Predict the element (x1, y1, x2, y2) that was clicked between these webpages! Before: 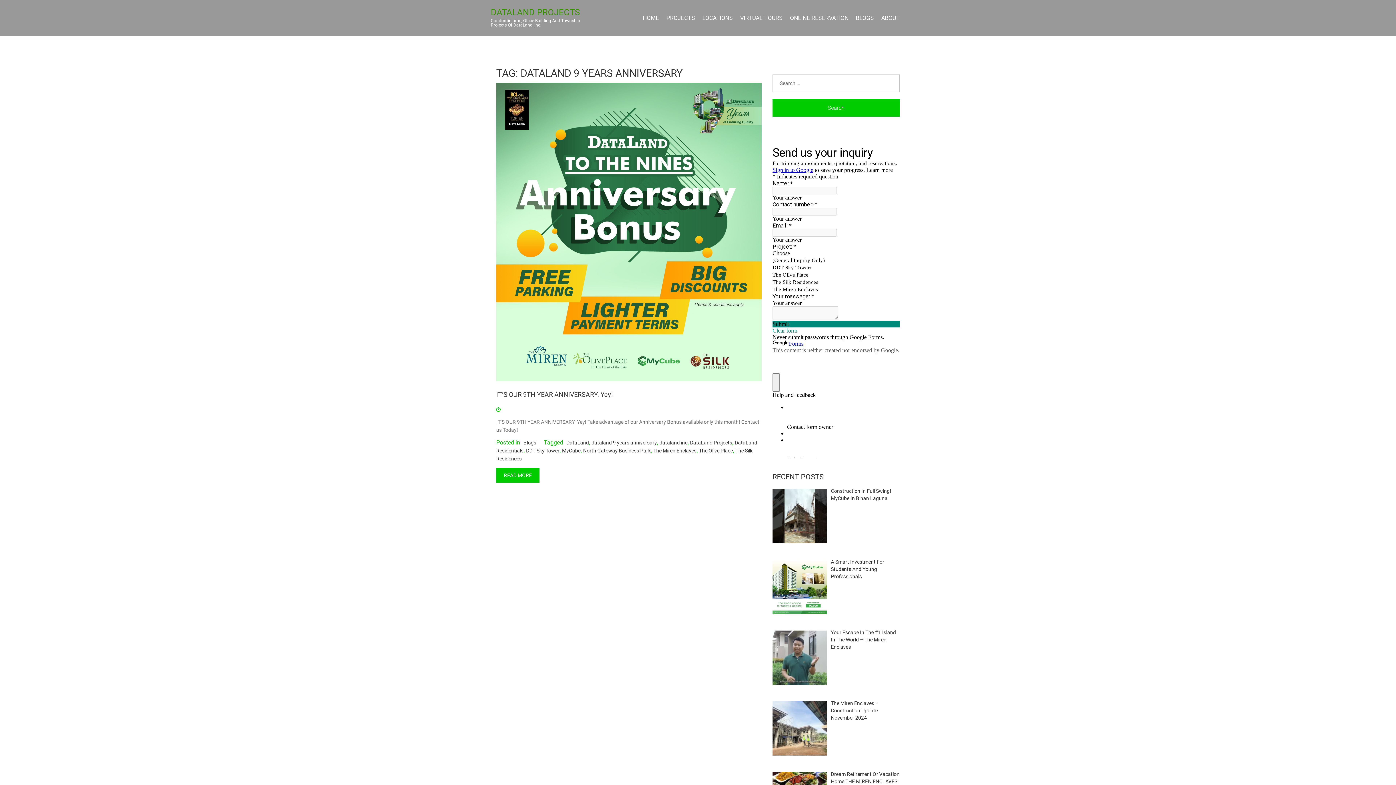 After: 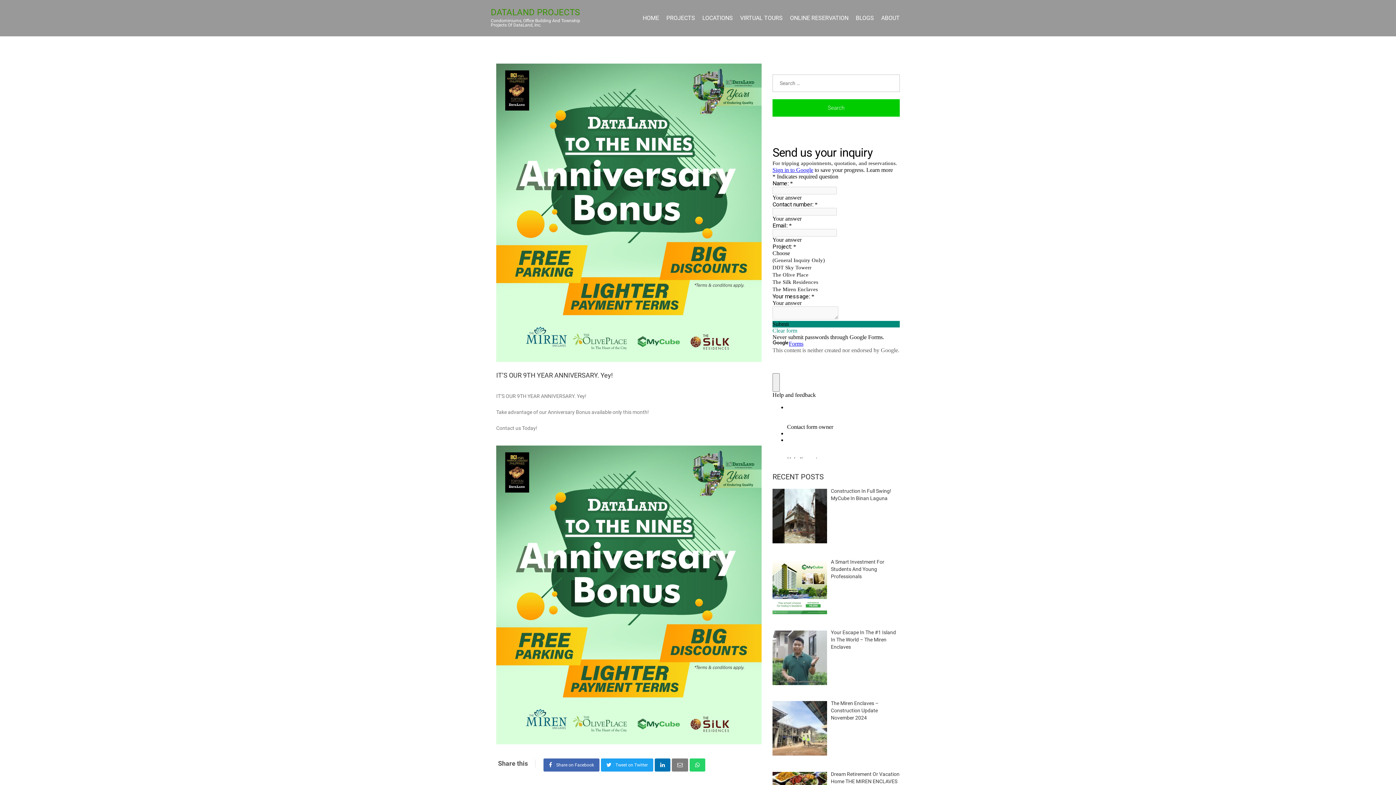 Action: label: READ MORE bbox: (496, 468, 539, 483)